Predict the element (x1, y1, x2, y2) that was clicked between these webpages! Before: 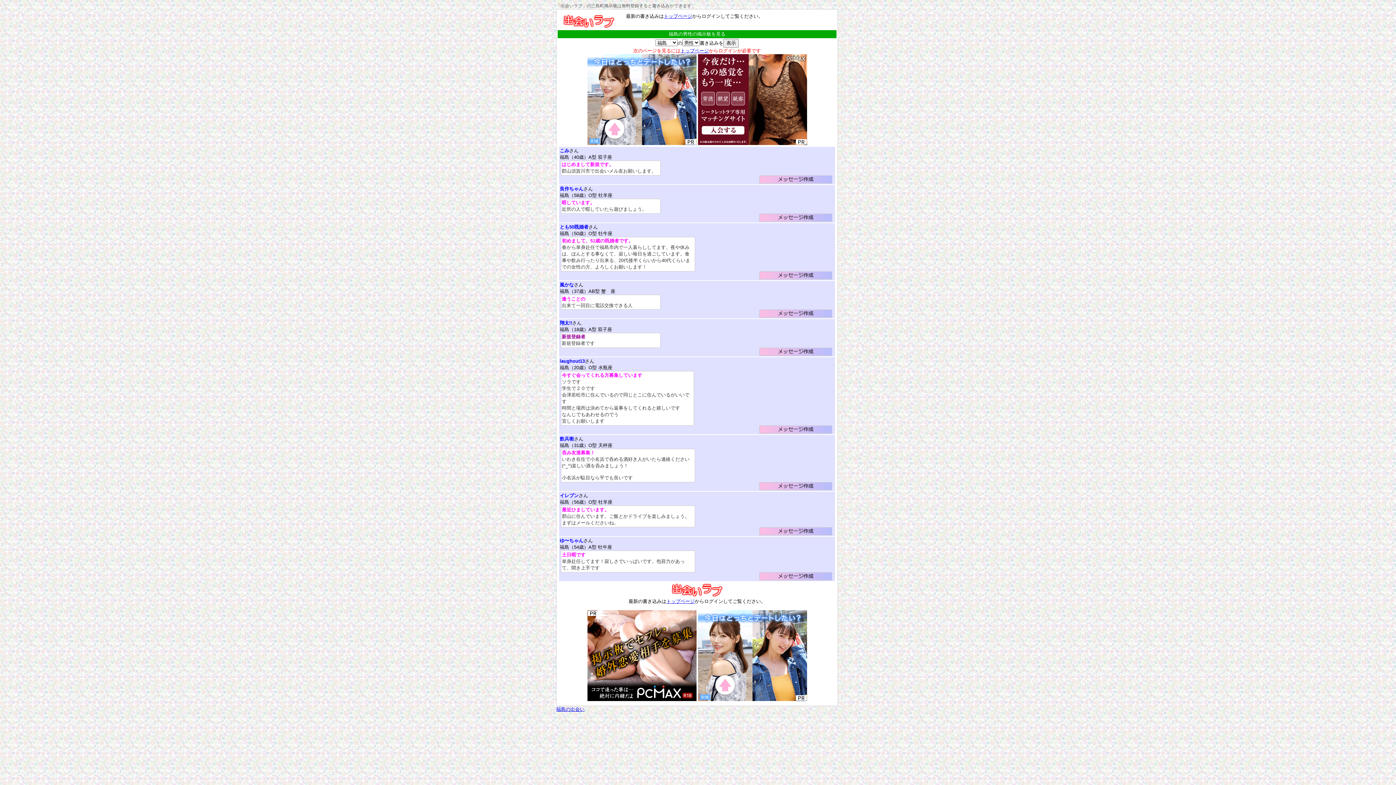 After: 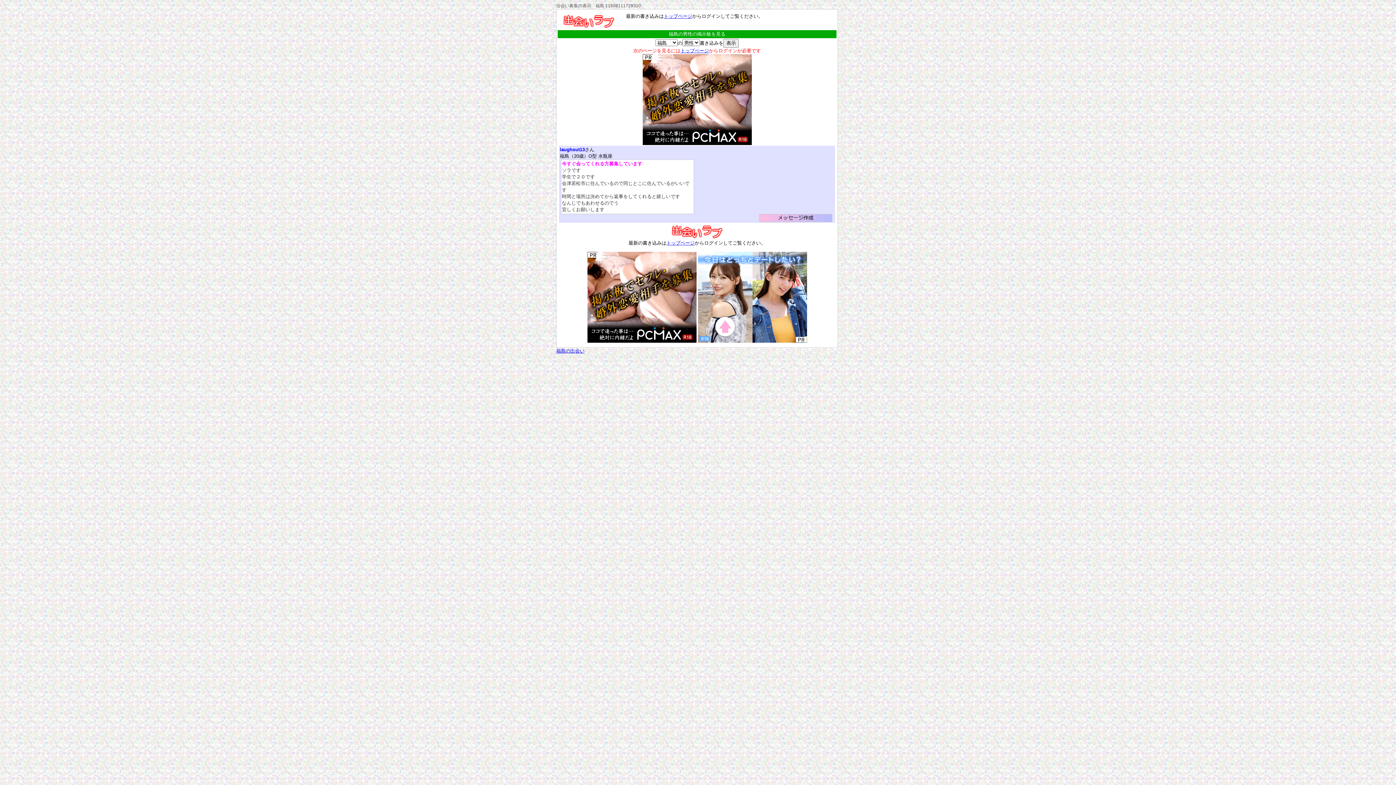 Action: bbox: (759, 429, 832, 434)